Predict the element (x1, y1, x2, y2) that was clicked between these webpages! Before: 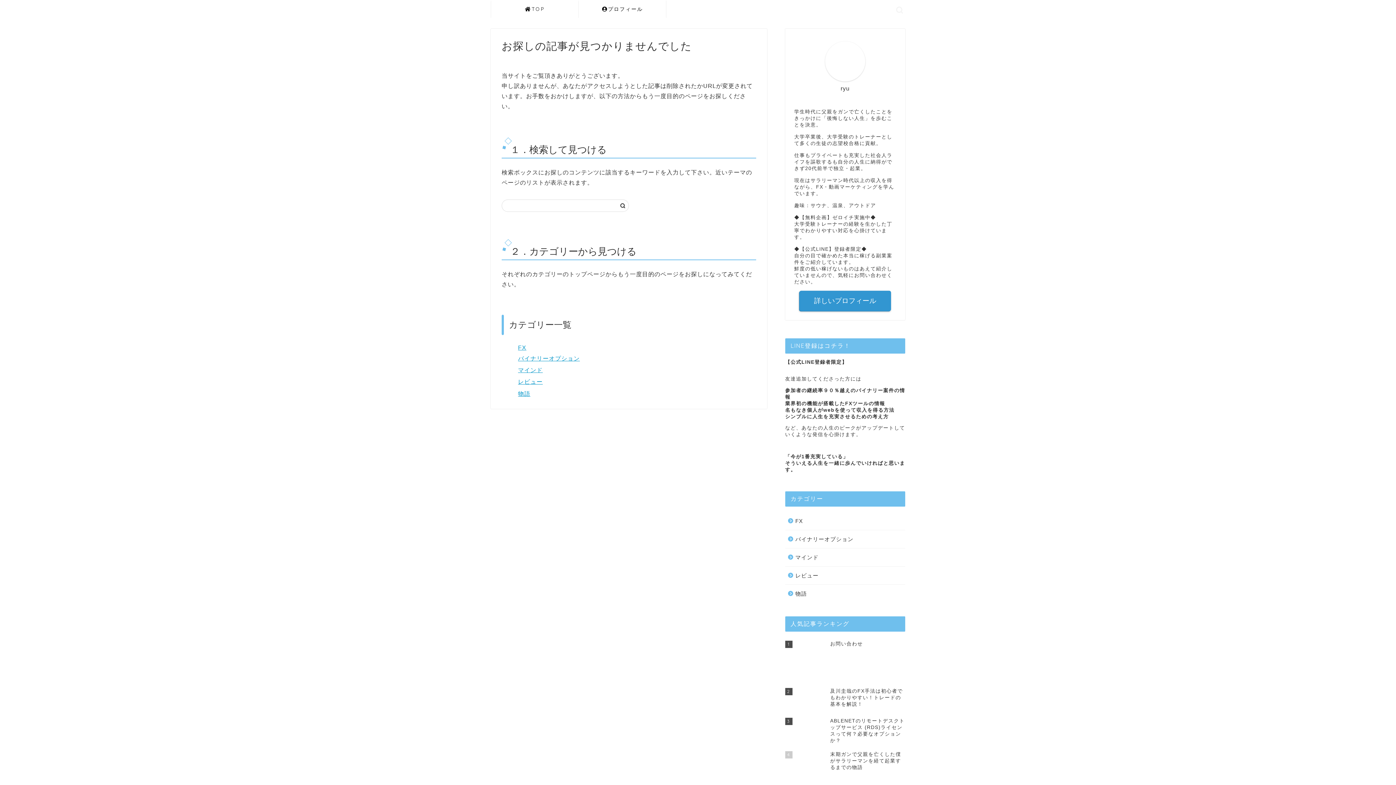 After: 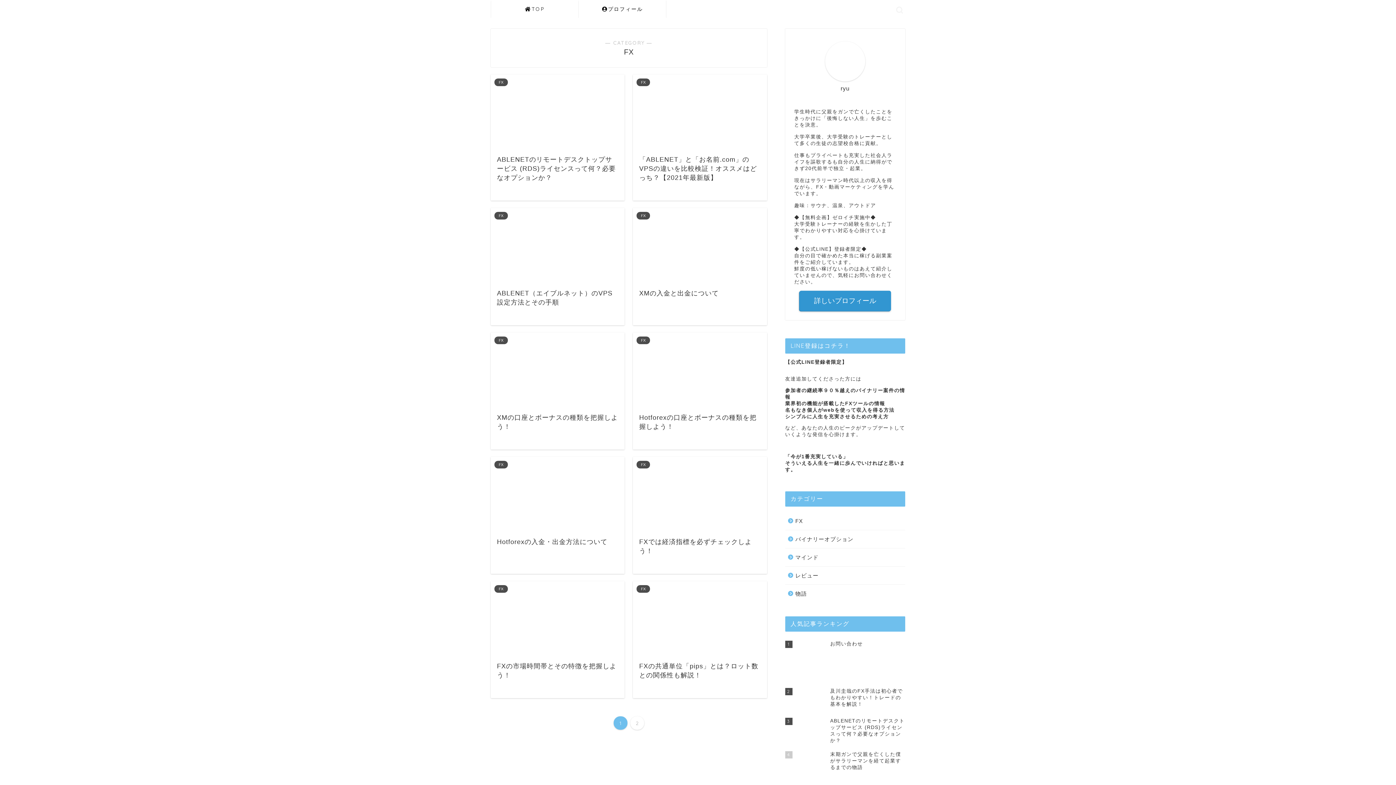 Action: label: FX bbox: (518, 344, 526, 350)